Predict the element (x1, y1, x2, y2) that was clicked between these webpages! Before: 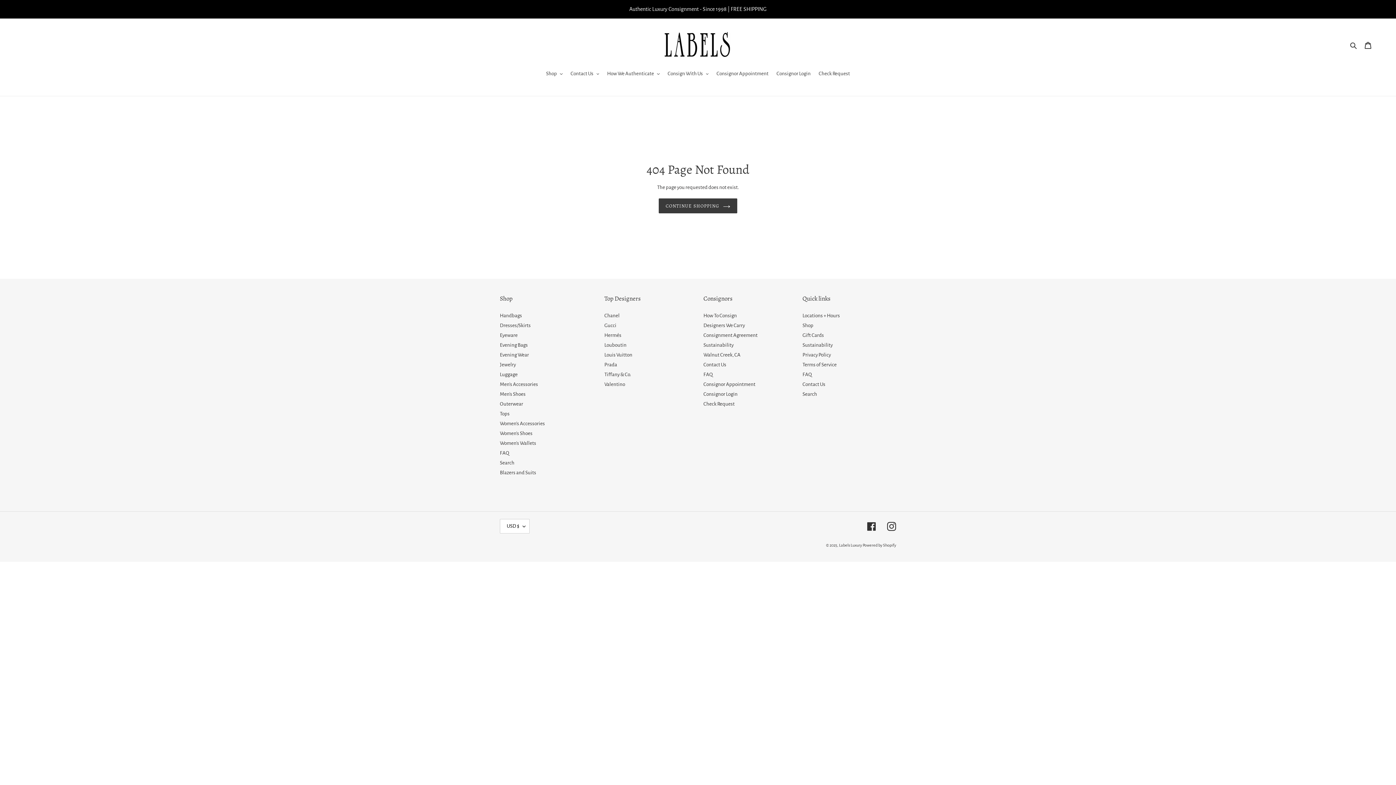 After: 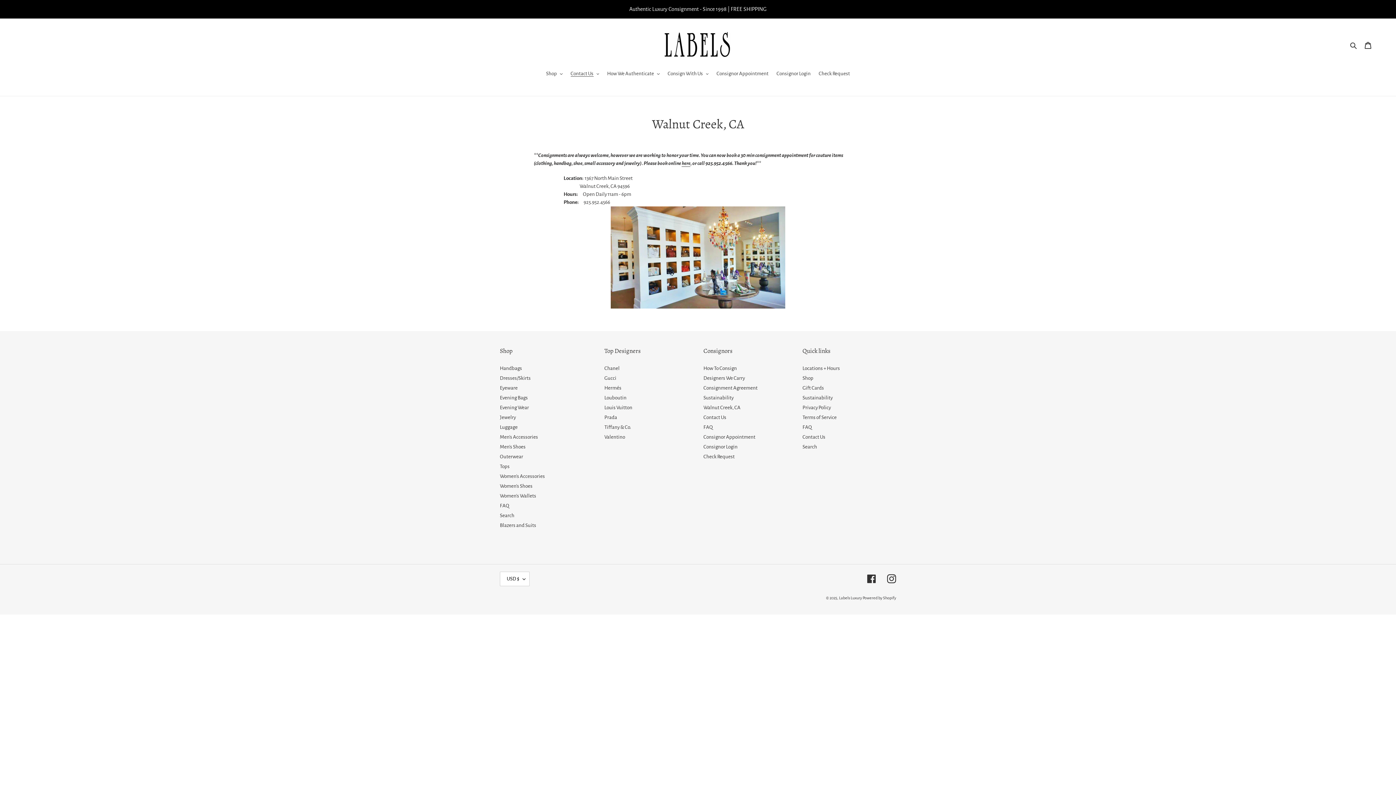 Action: bbox: (802, 313, 840, 318) label: Locations + Hours